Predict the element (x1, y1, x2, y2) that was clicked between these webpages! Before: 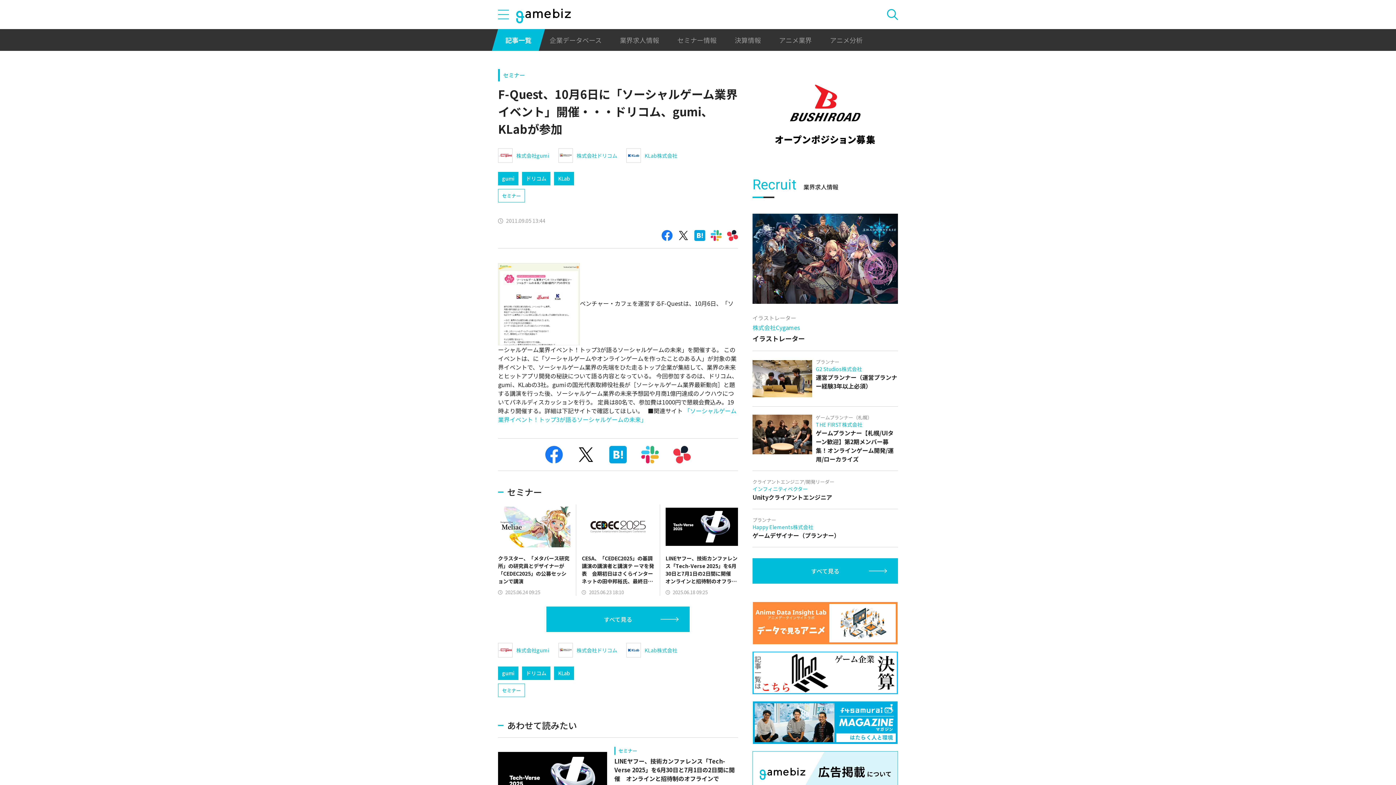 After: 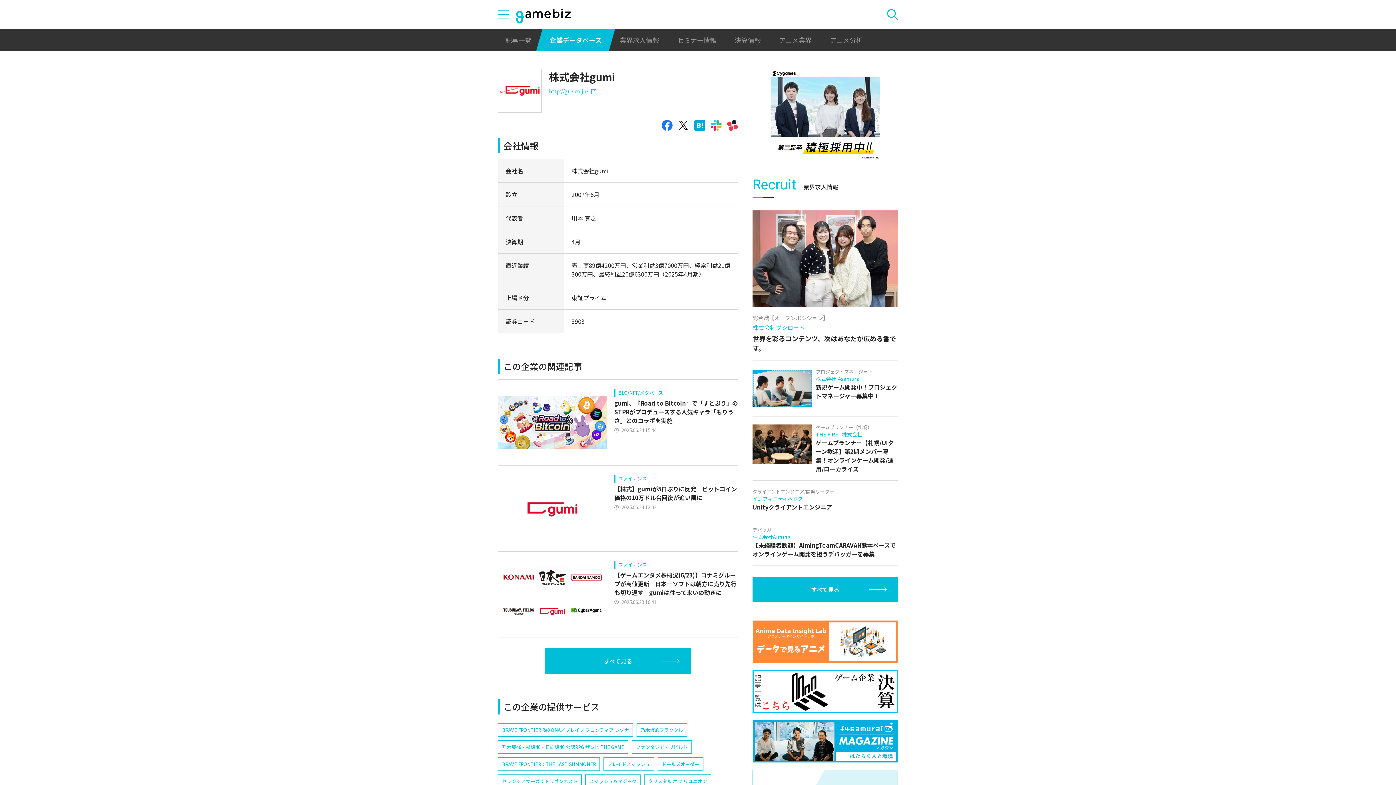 Action: label: 株式会社gumi bbox: (498, 643, 549, 657)